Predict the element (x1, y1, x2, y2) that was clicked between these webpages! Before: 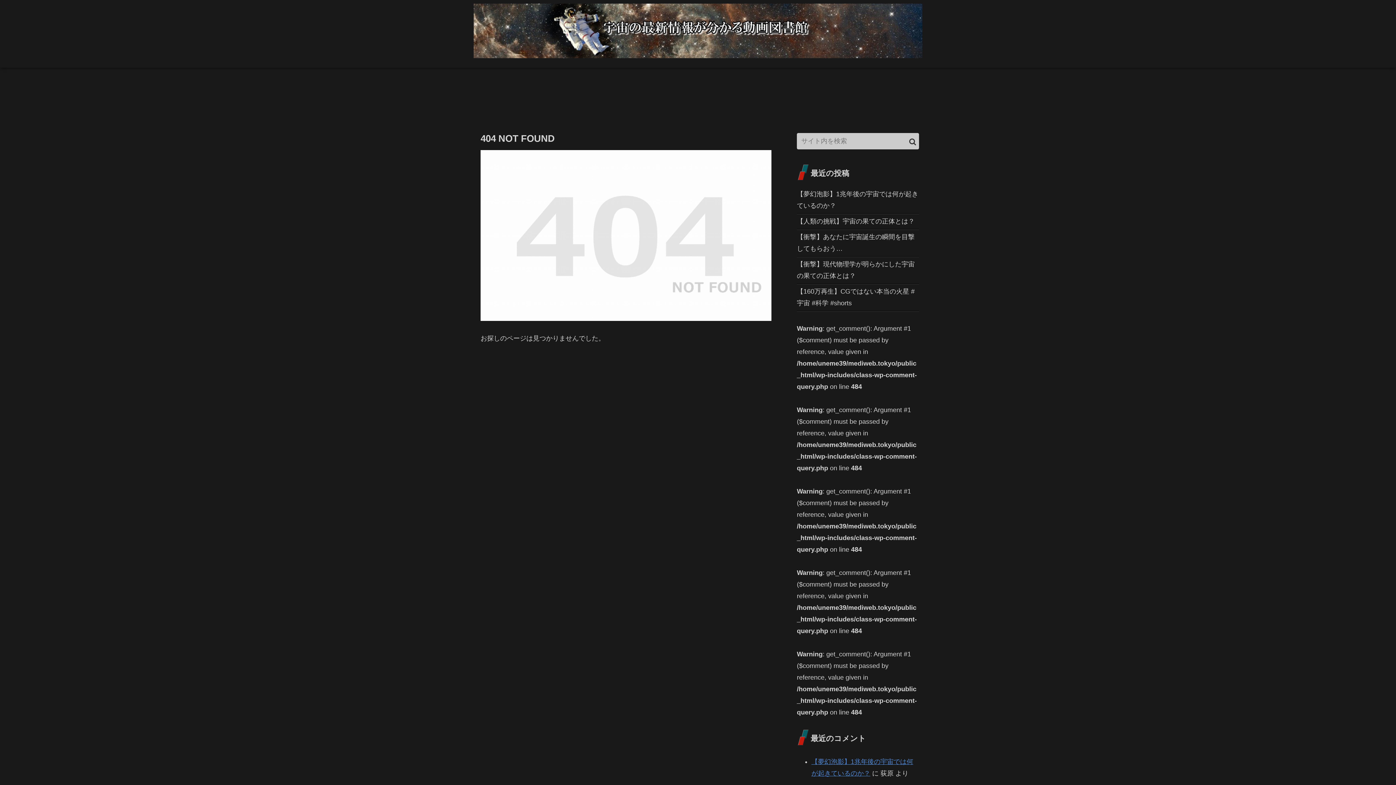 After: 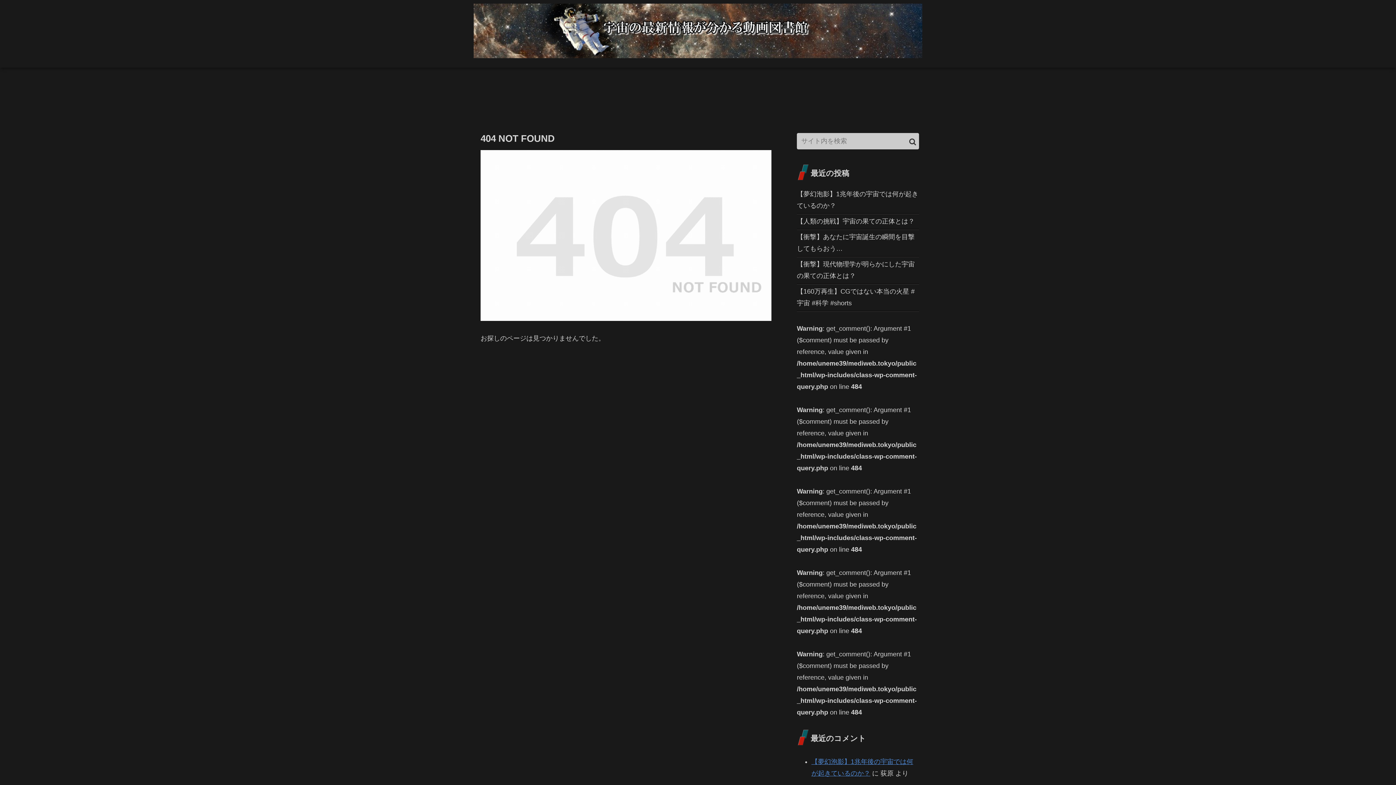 Action: label: 【人類の挑戦】宇宙の果ての正体とは？ bbox: (797, 213, 919, 229)